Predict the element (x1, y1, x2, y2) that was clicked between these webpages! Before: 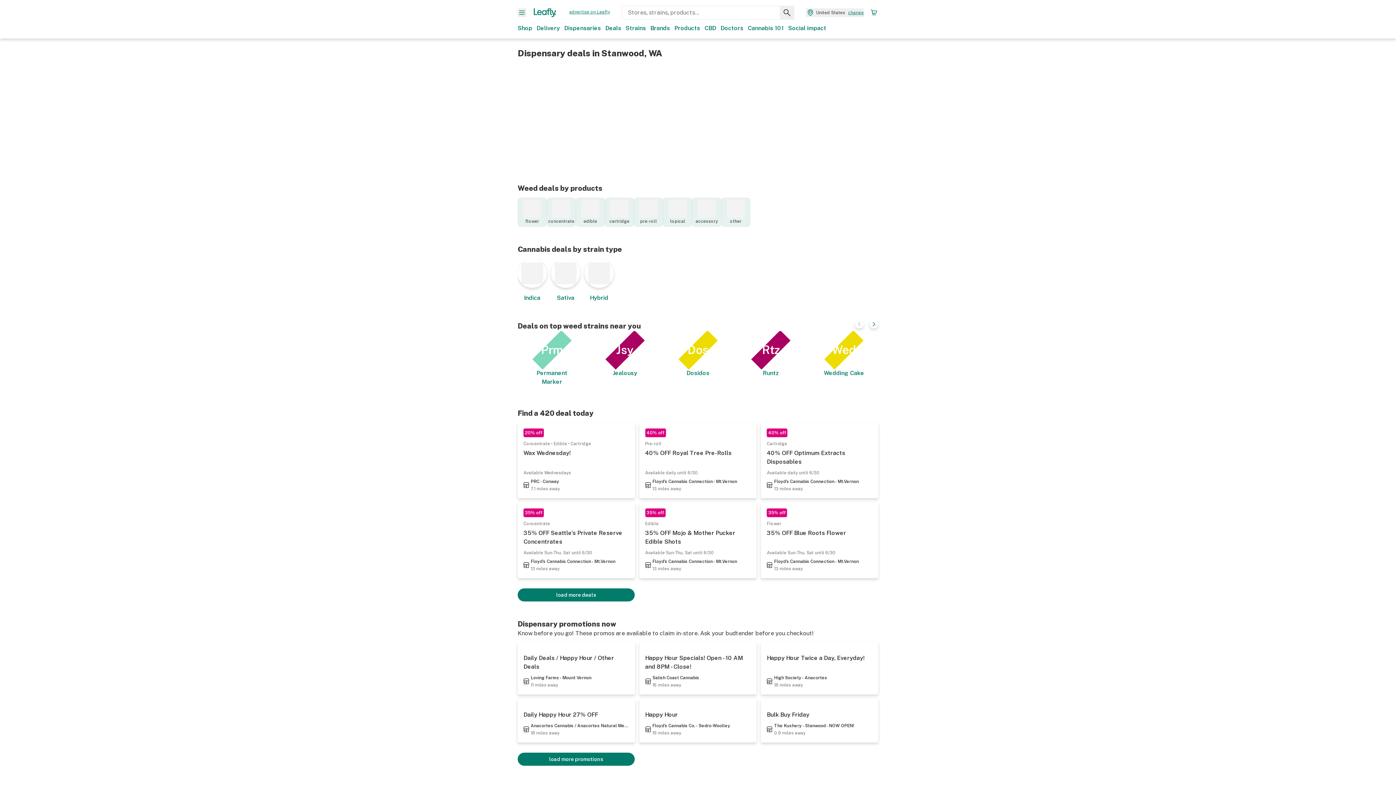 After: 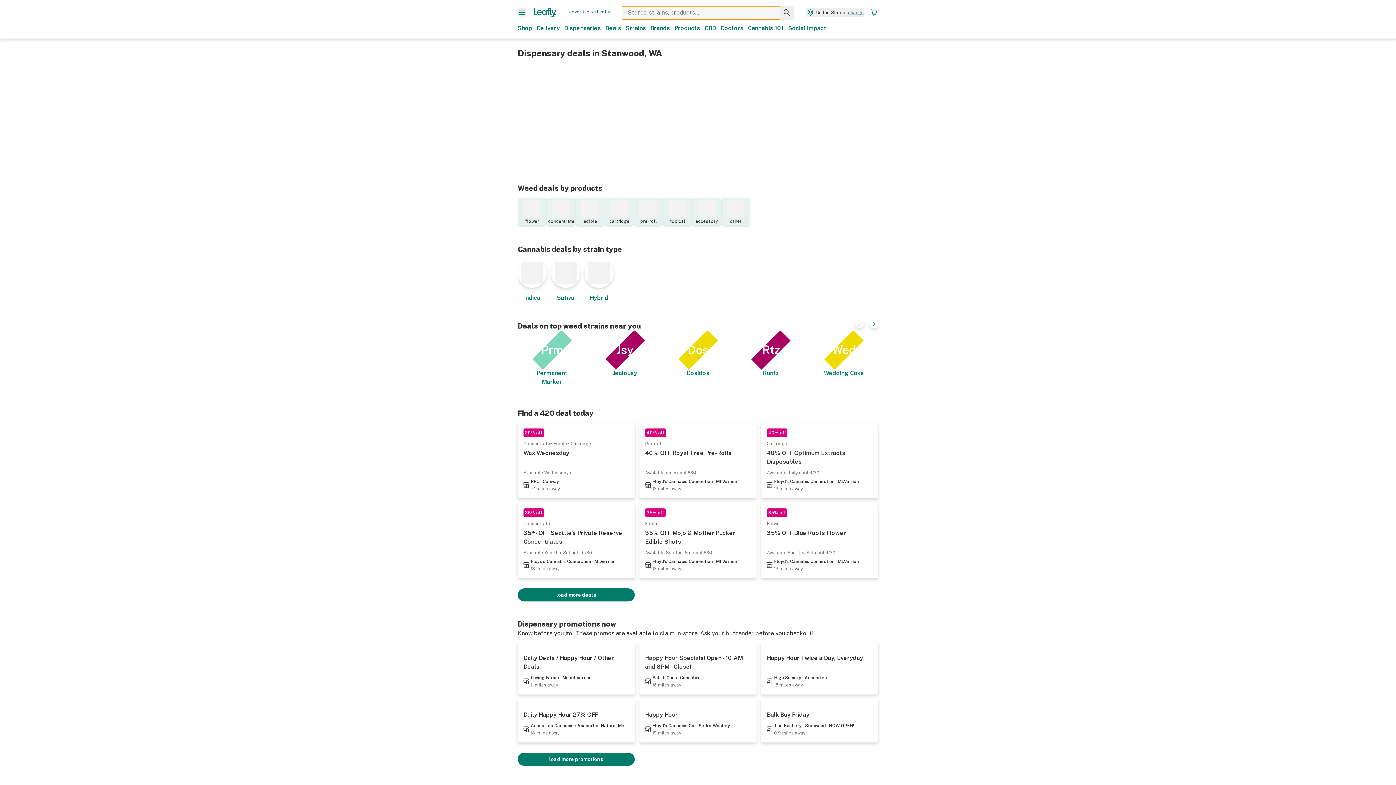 Action: bbox: (780, 5, 794, 19) label: Search Leafly